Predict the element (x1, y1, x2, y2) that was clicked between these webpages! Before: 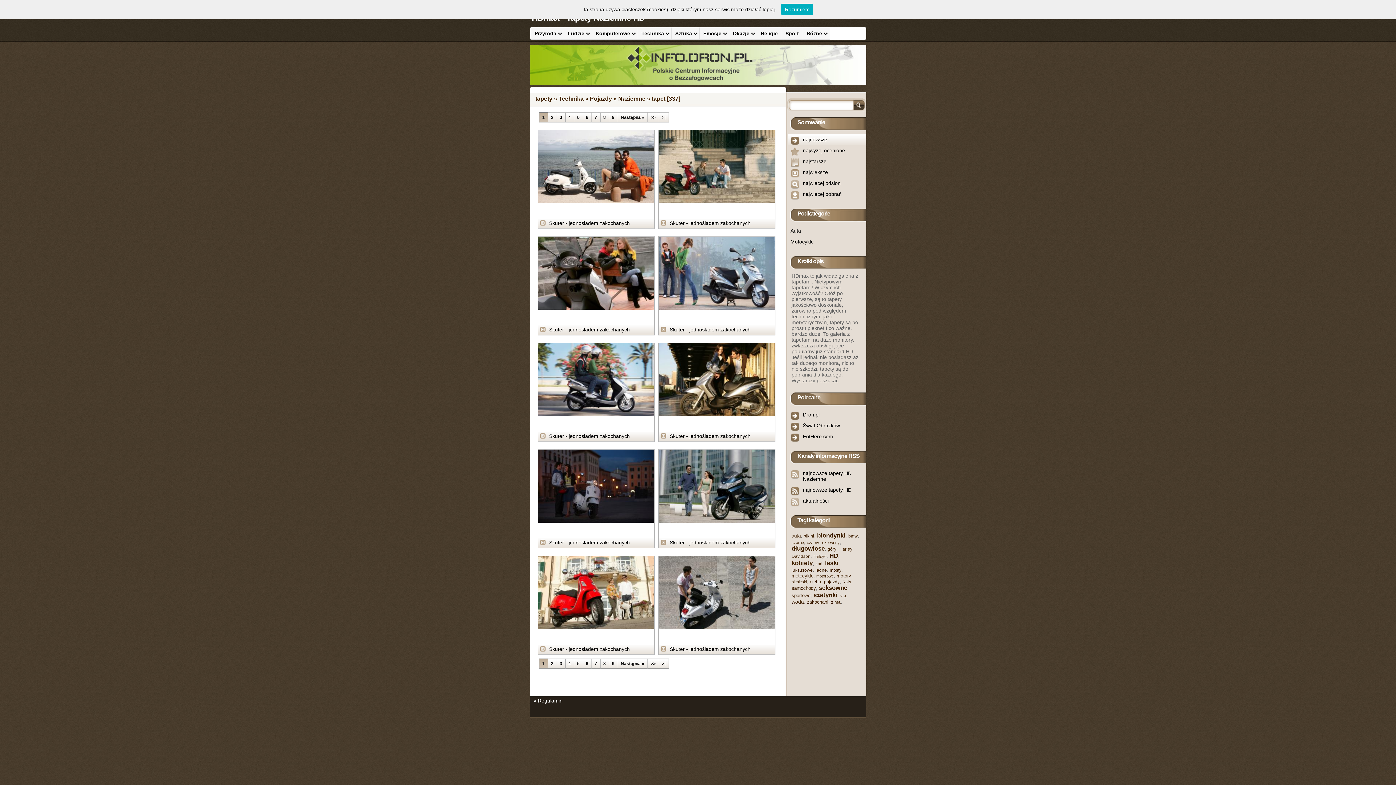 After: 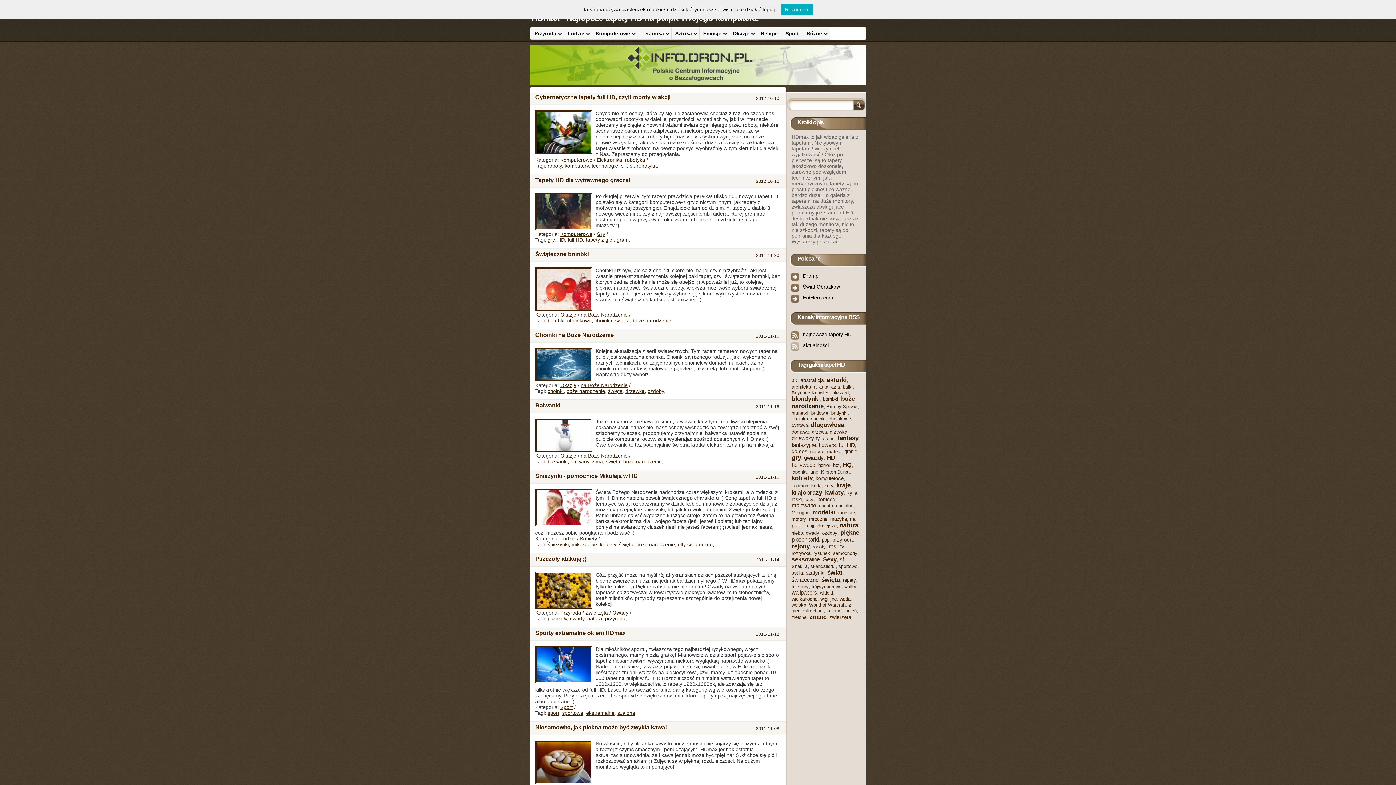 Action: bbox: (535, 95, 552, 101) label: tapety